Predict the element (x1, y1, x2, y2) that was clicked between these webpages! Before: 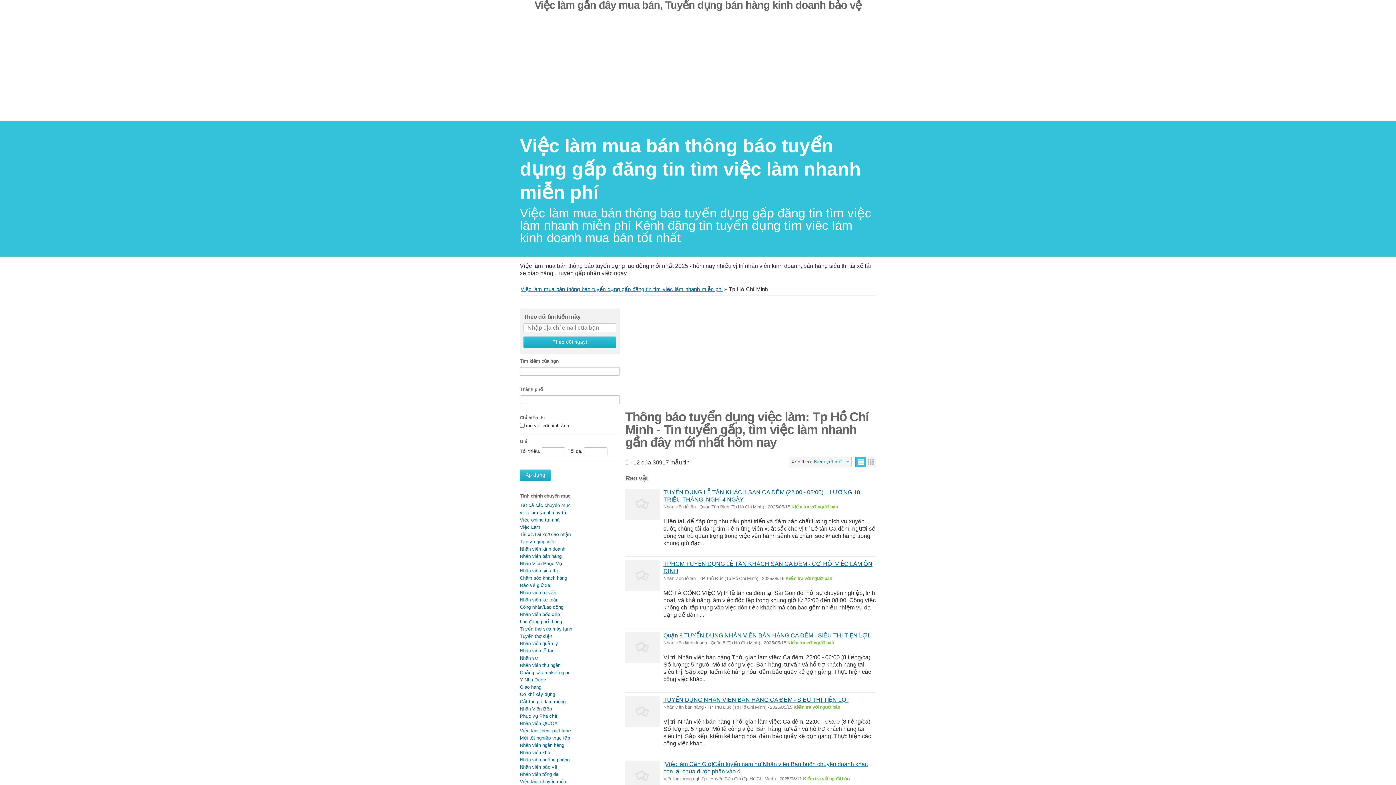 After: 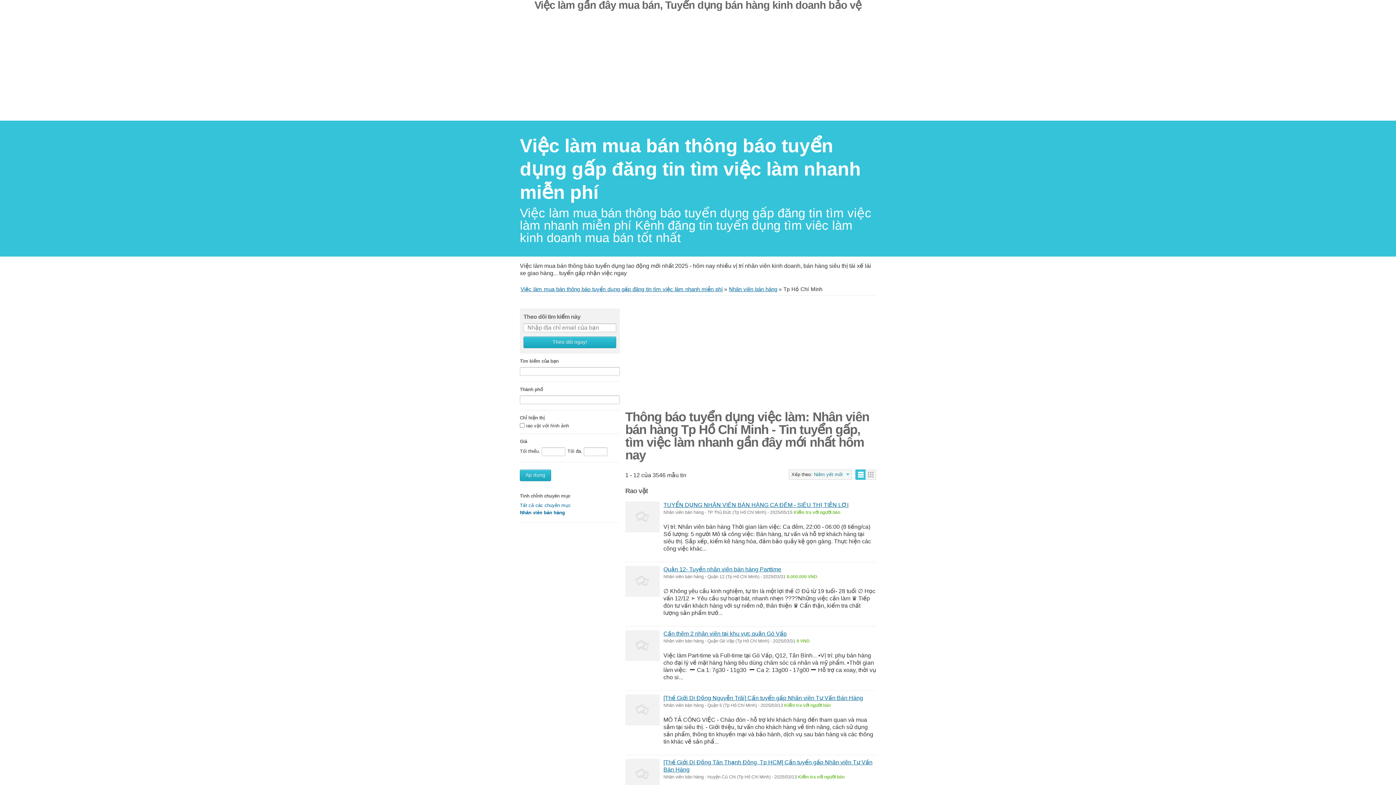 Action: label: Nhân viên bán hàng bbox: (520, 553, 561, 559)